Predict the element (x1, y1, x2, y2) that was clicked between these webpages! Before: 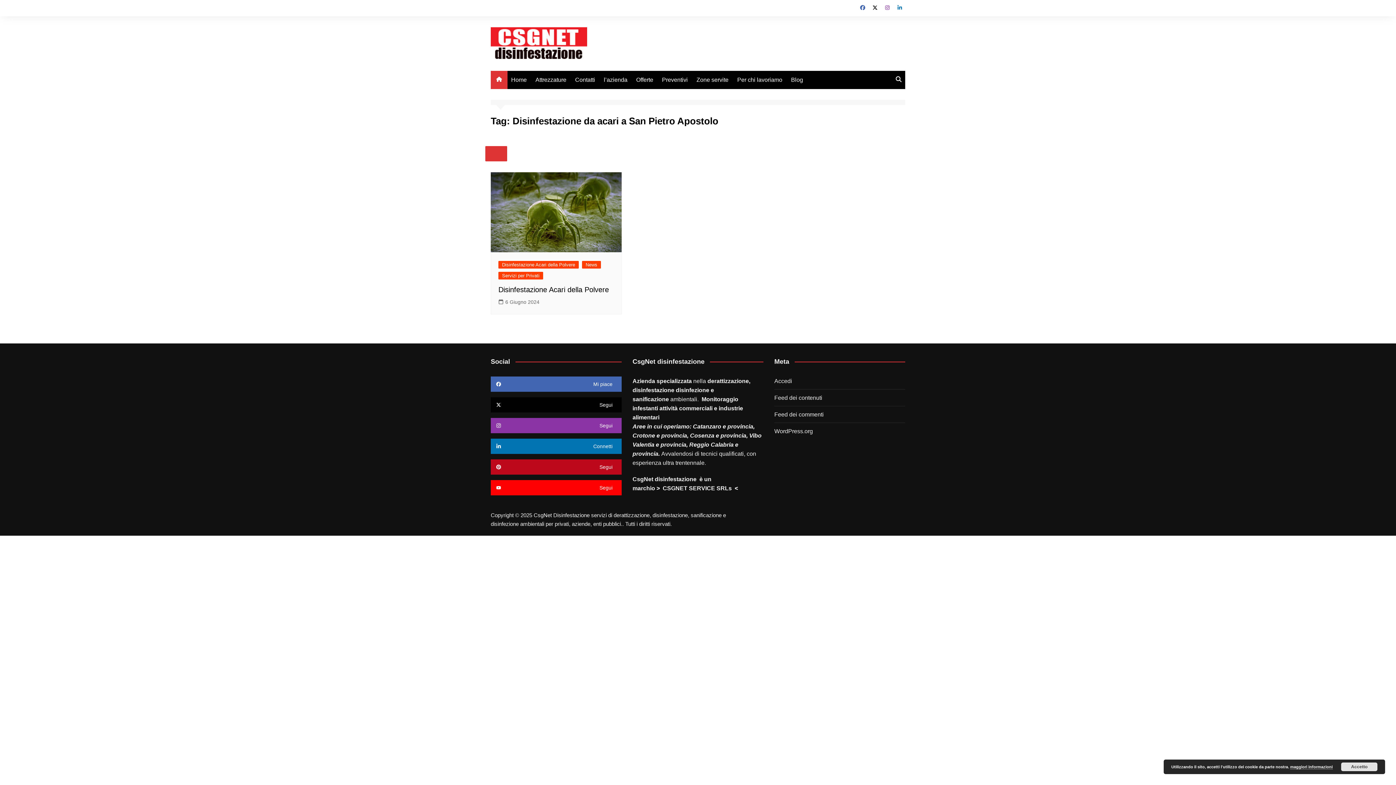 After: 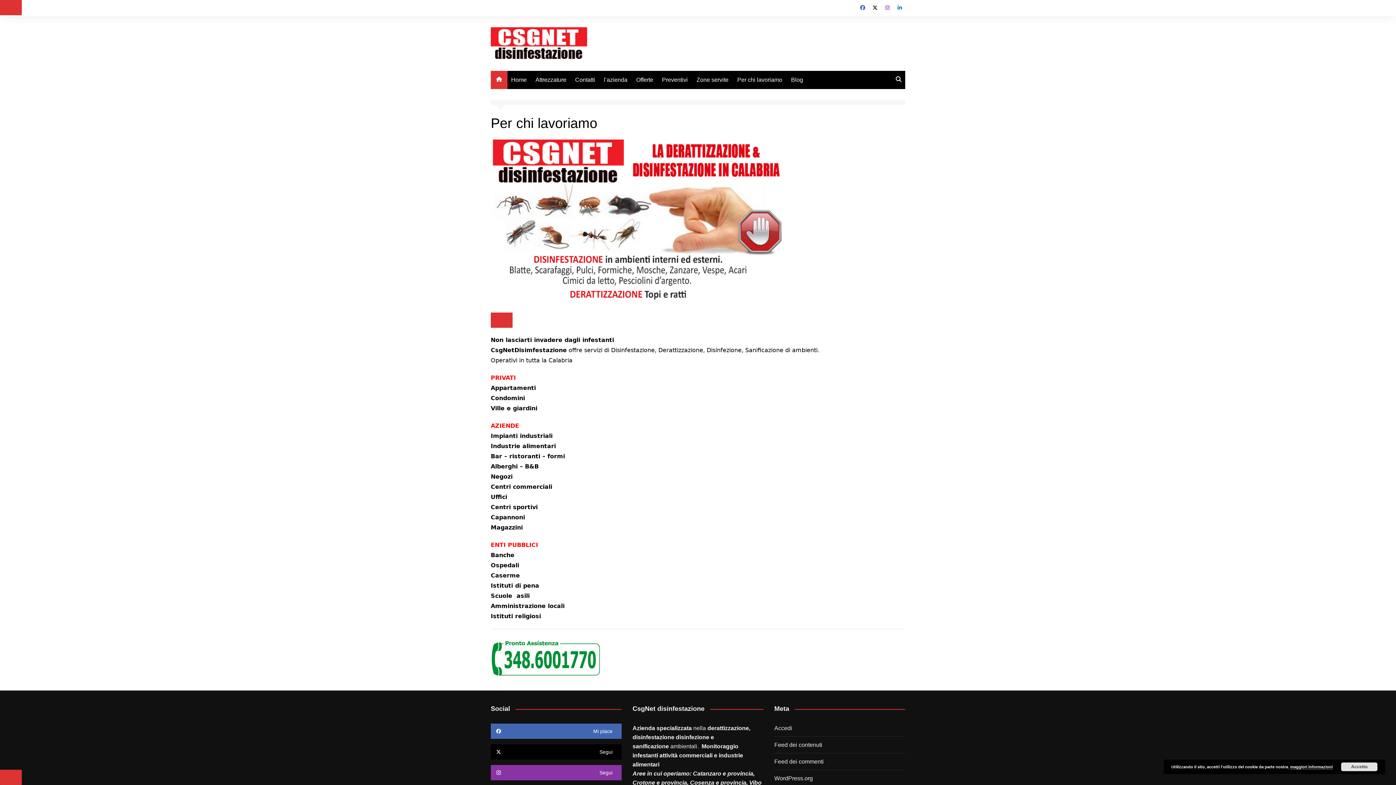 Action: bbox: (733, 71, 786, 88) label: Per chi lavoriamo